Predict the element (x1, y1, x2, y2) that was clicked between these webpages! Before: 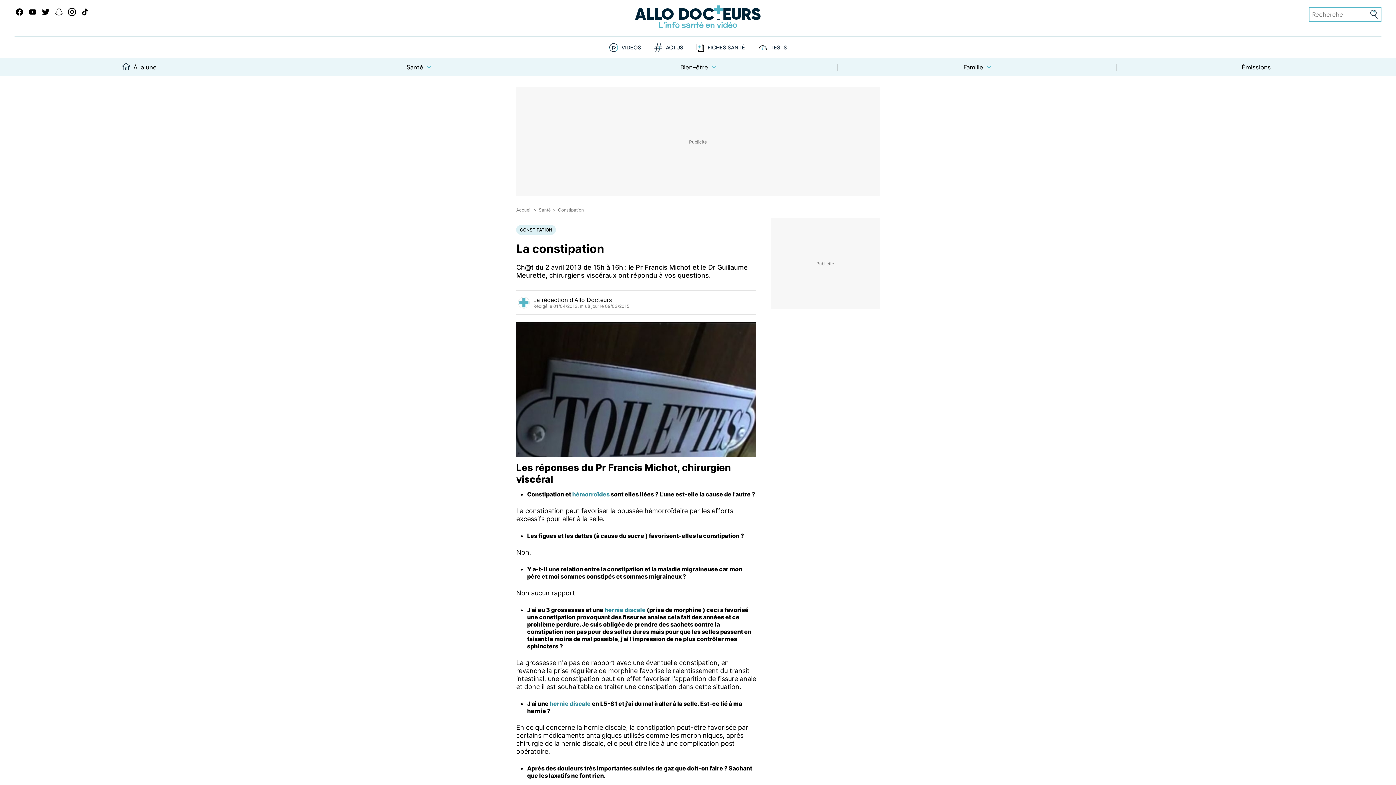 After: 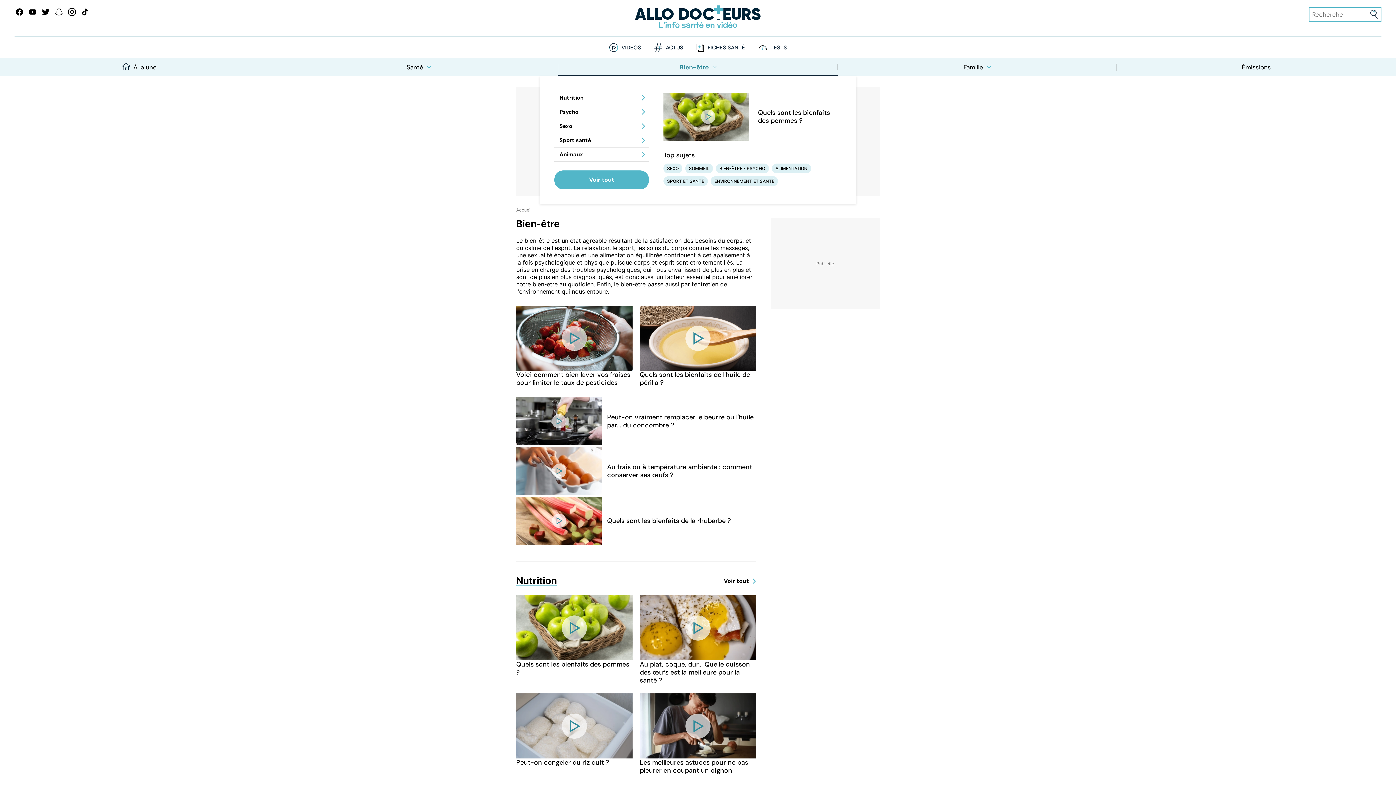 Action: label: Bien-être bbox: (558, 58, 837, 76)